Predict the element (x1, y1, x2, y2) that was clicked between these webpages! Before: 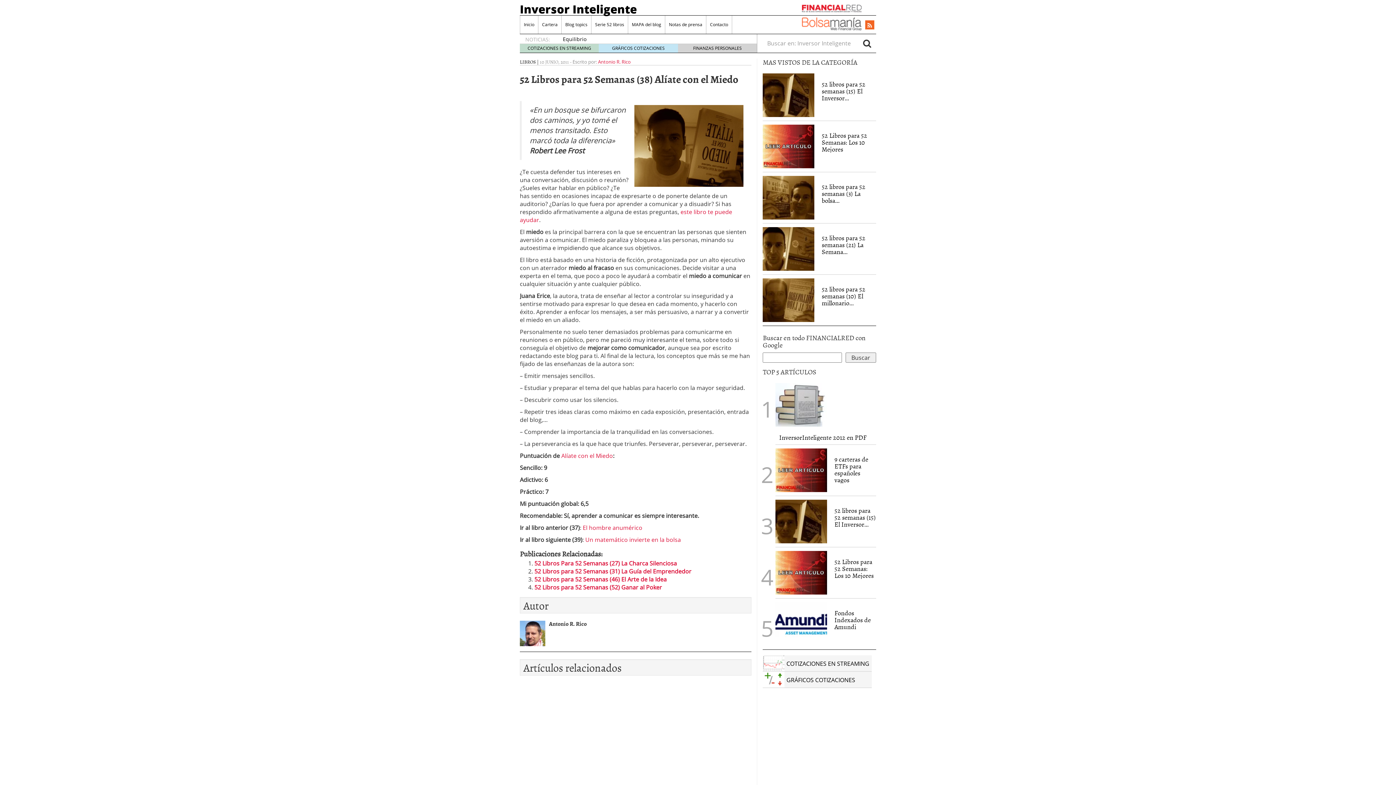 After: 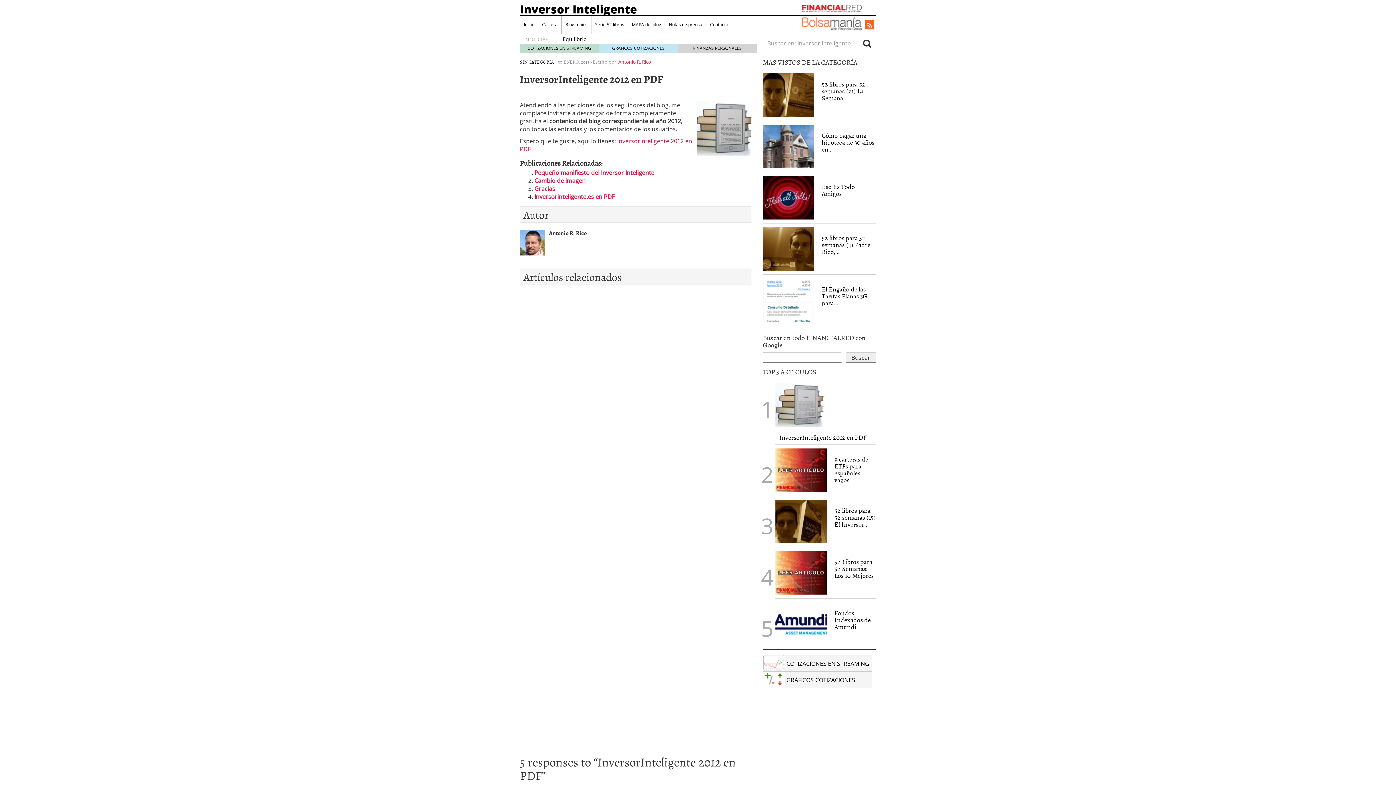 Action: bbox: (779, 432, 866, 442) label: InversorInteligente 2012 en PDF